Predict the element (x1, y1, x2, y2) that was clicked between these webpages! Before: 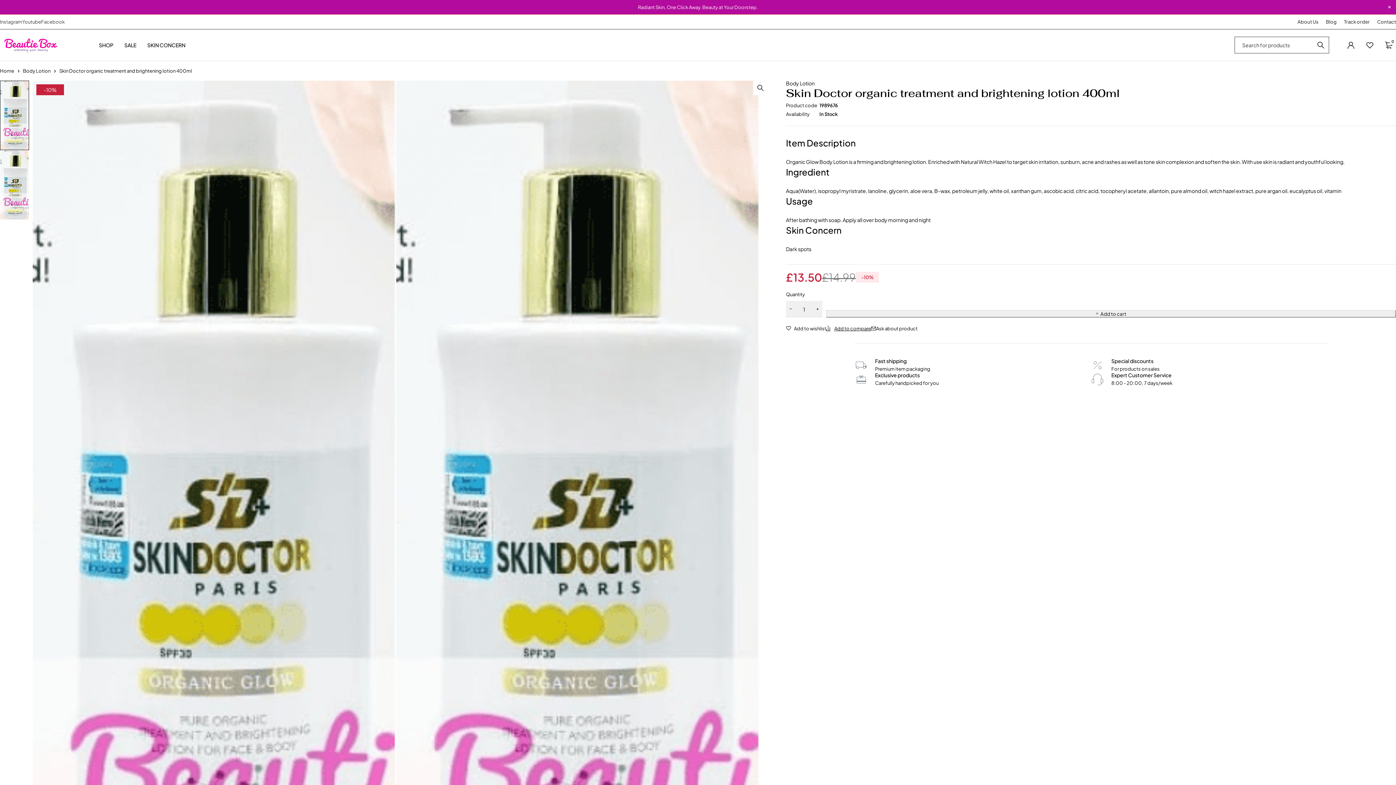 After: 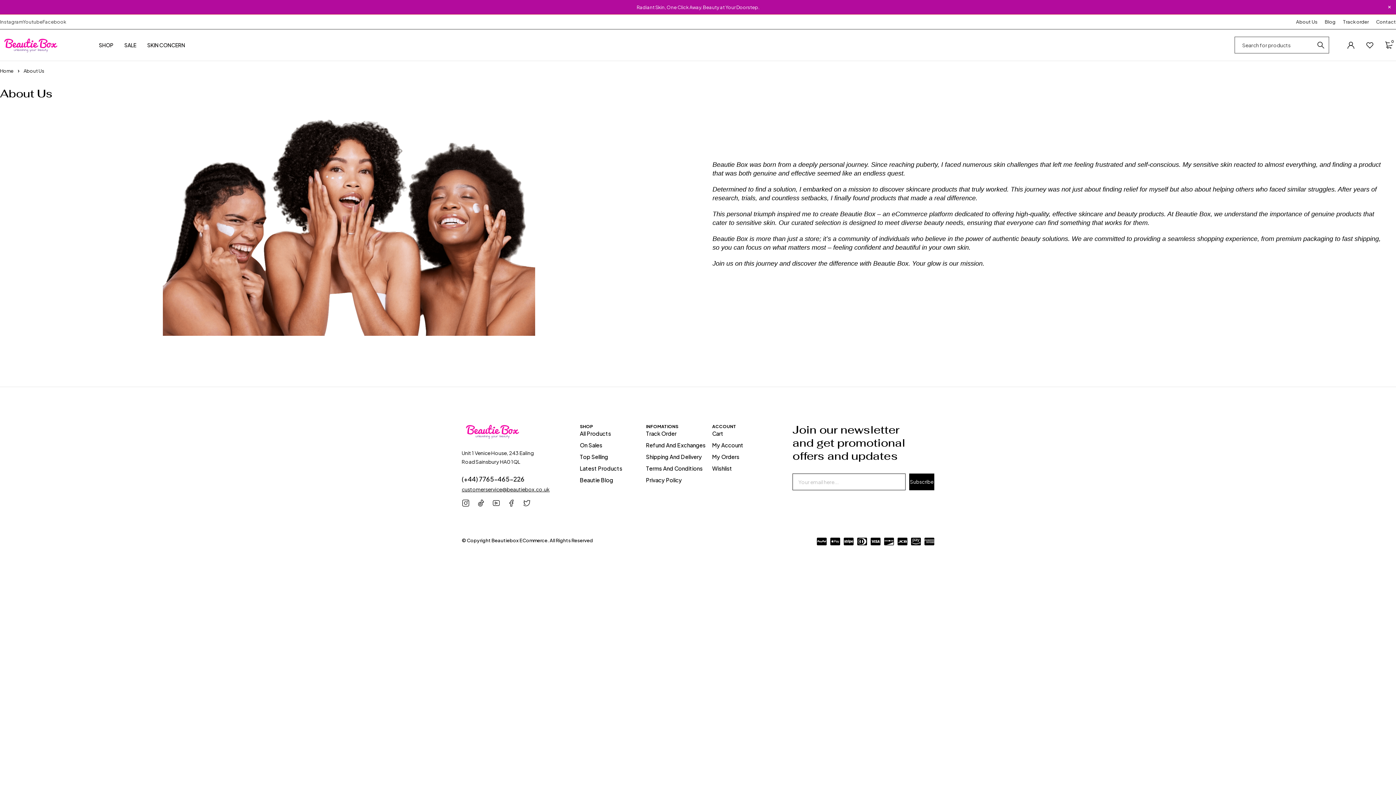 Action: label: About Us bbox: (1297, 17, 1318, 26)